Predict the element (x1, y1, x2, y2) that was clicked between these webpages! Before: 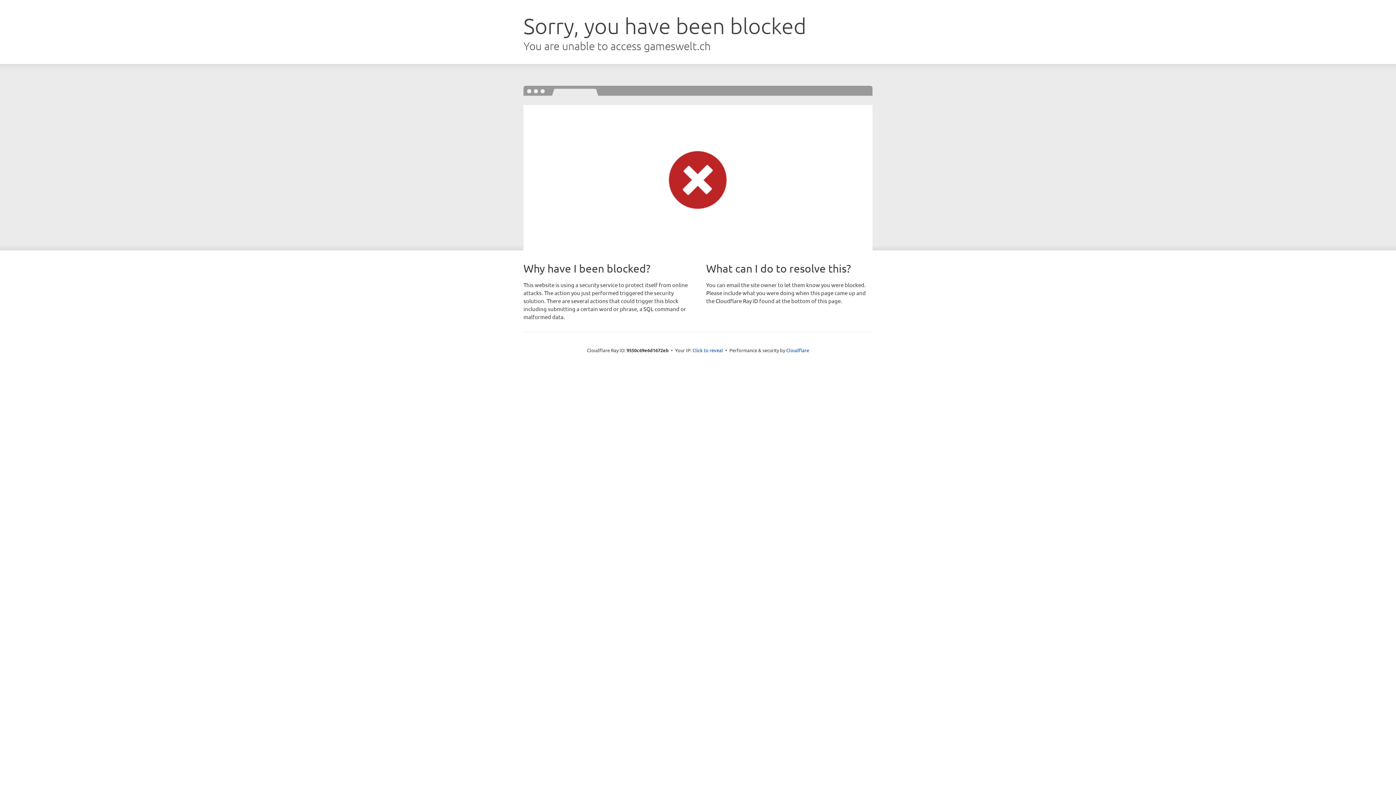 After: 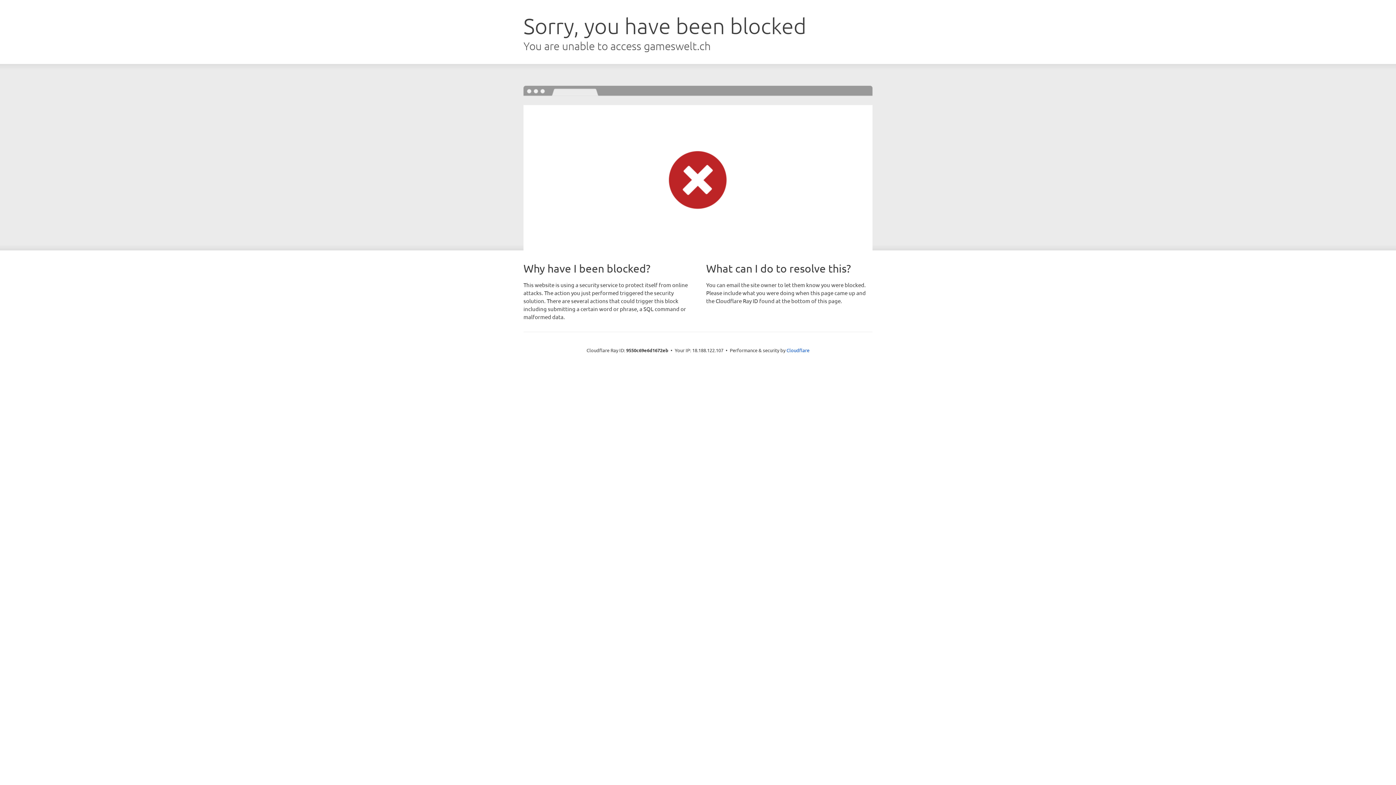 Action: bbox: (692, 346, 723, 353) label: Click to reveal